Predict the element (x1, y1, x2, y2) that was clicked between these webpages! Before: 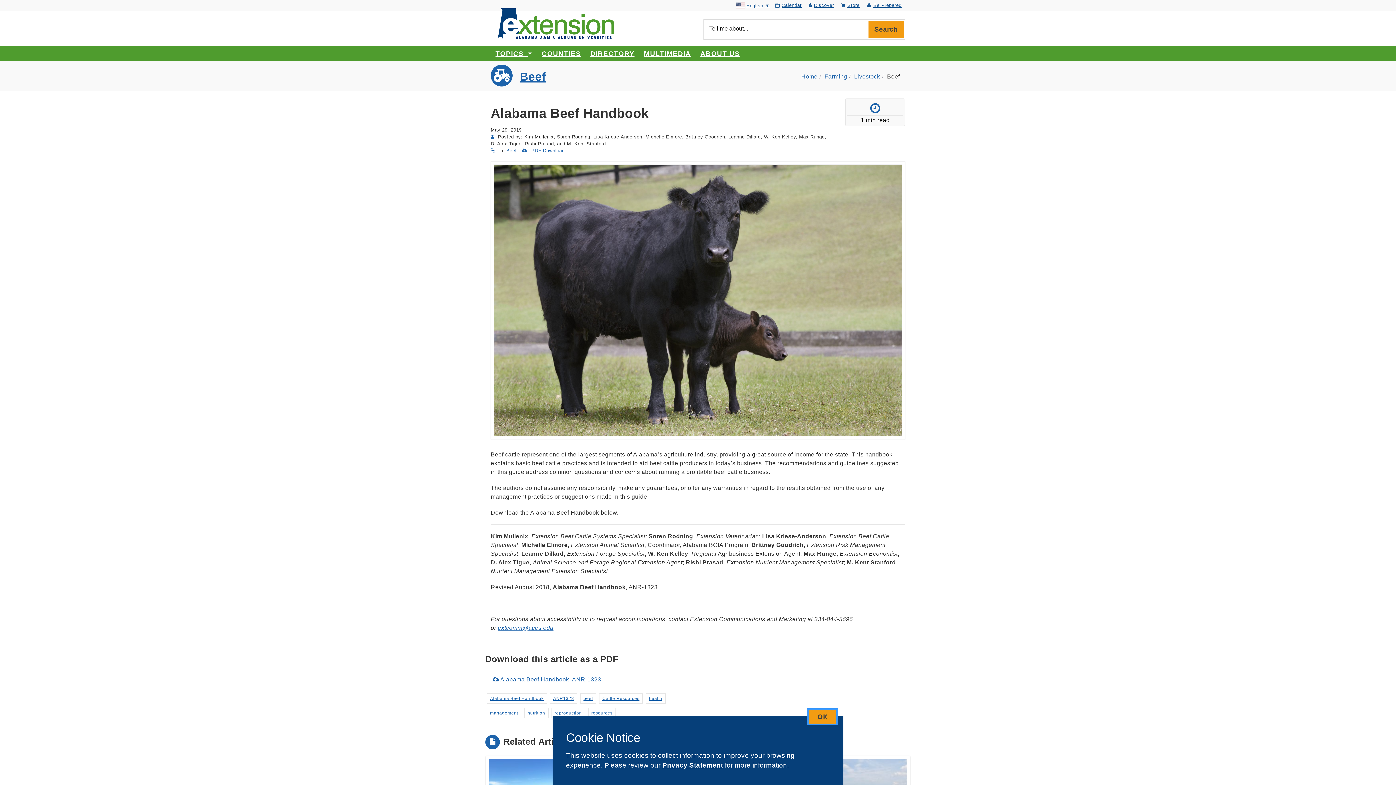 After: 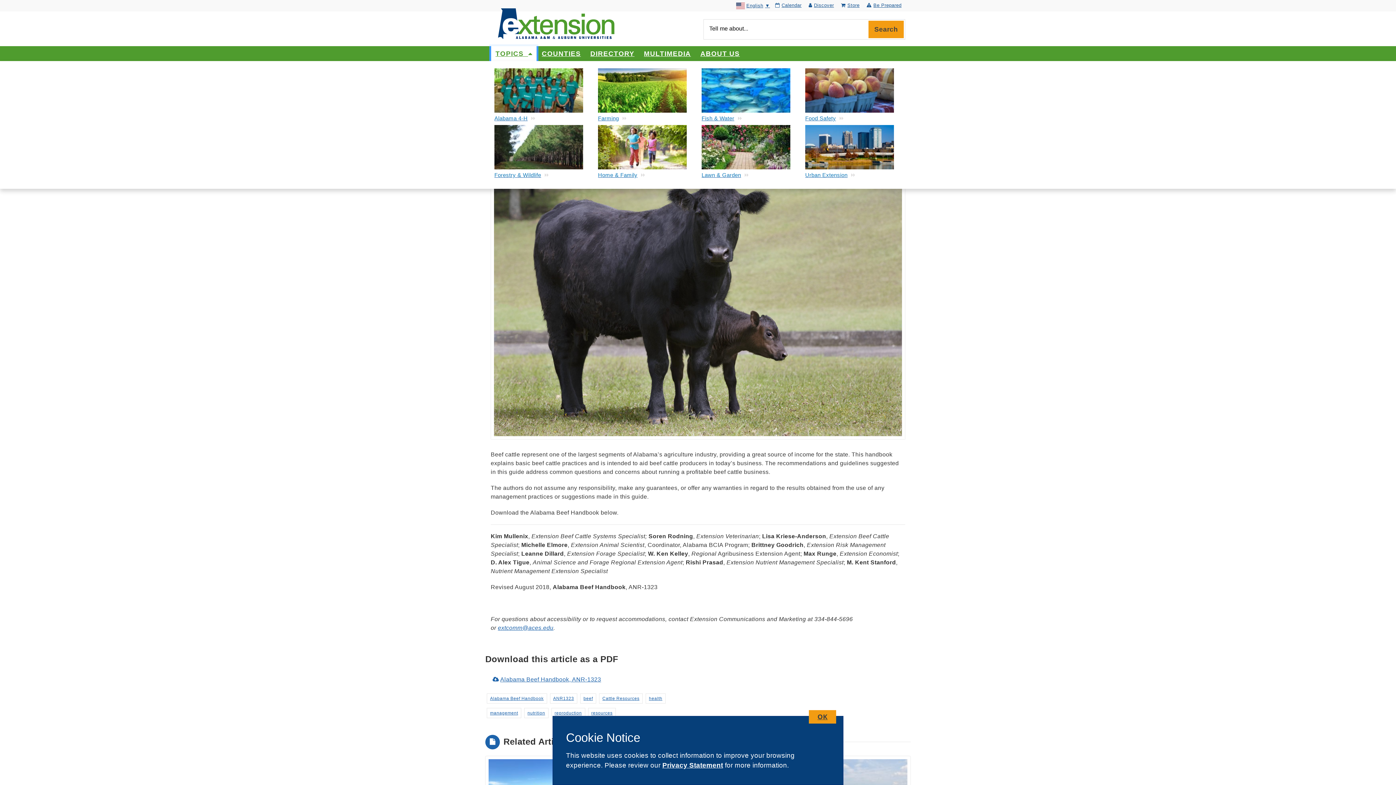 Action: label: TOPICS   bbox: (491, 46, 536, 60)